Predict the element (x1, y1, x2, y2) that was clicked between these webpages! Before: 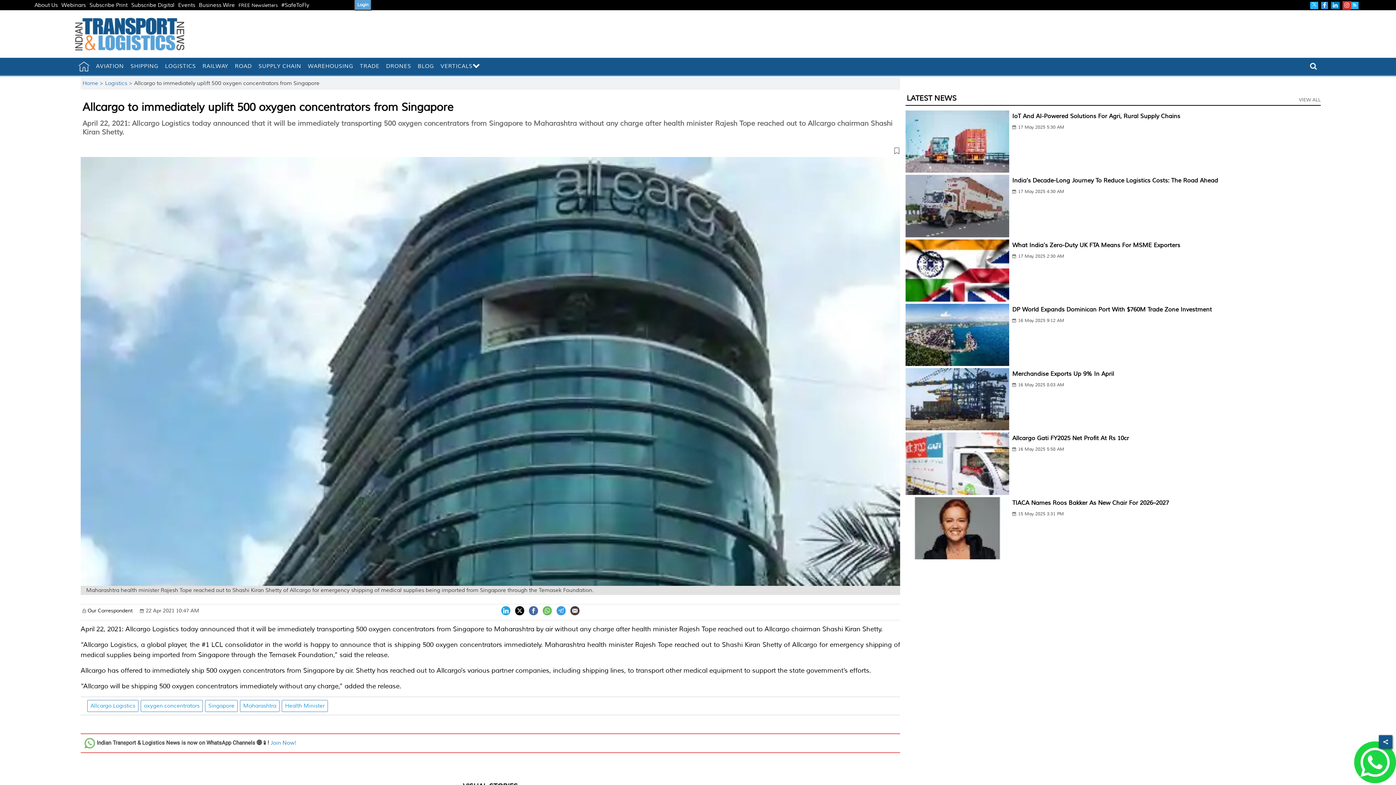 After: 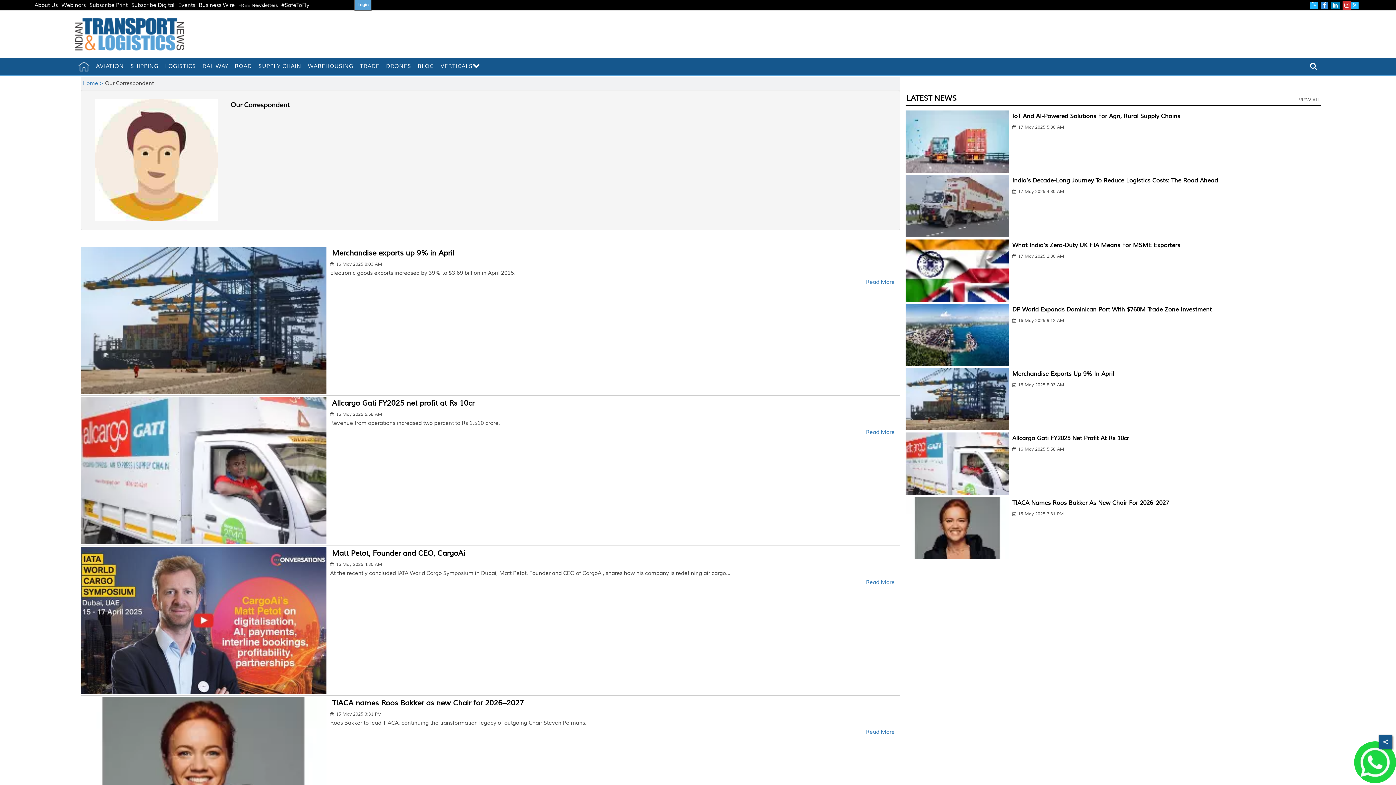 Action: bbox: (82, 607, 132, 614) label: Our Correspondent